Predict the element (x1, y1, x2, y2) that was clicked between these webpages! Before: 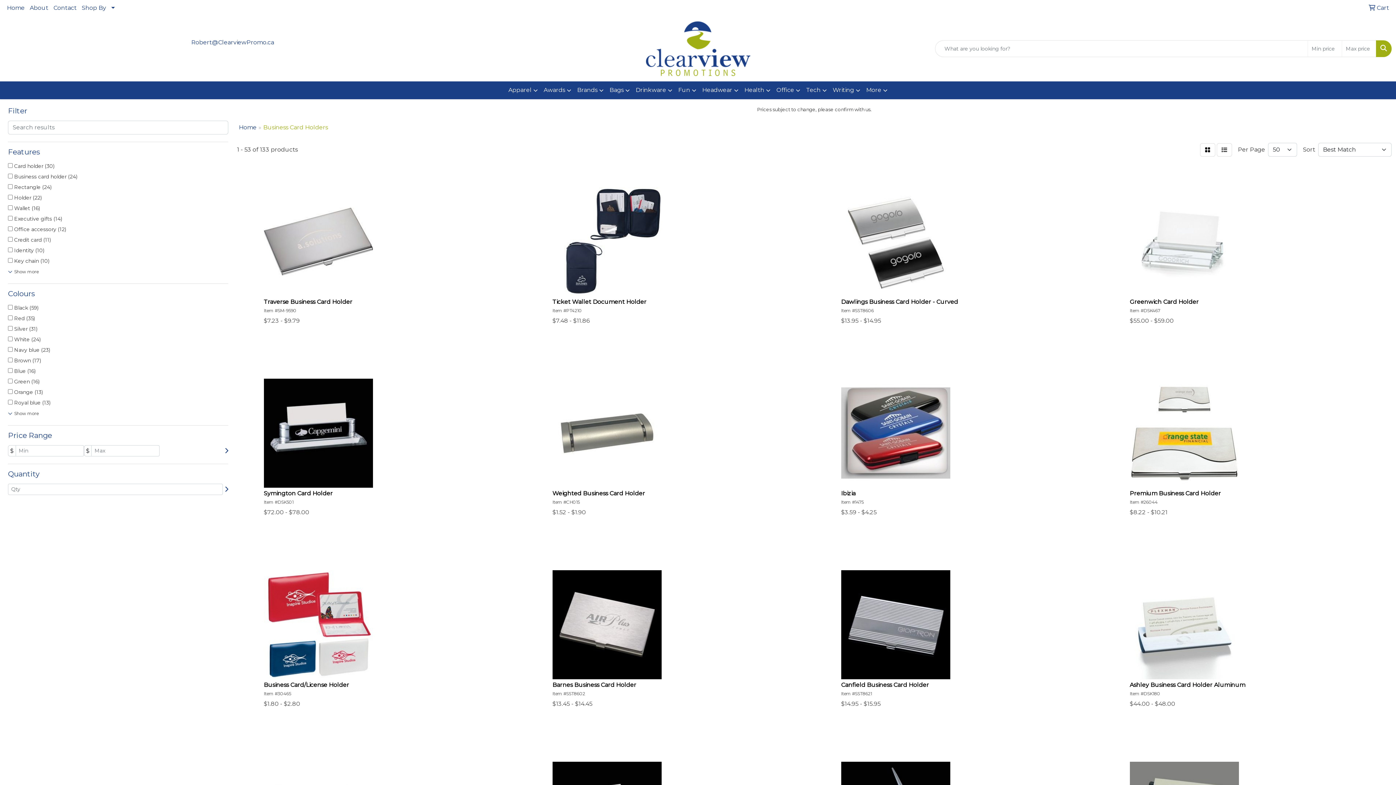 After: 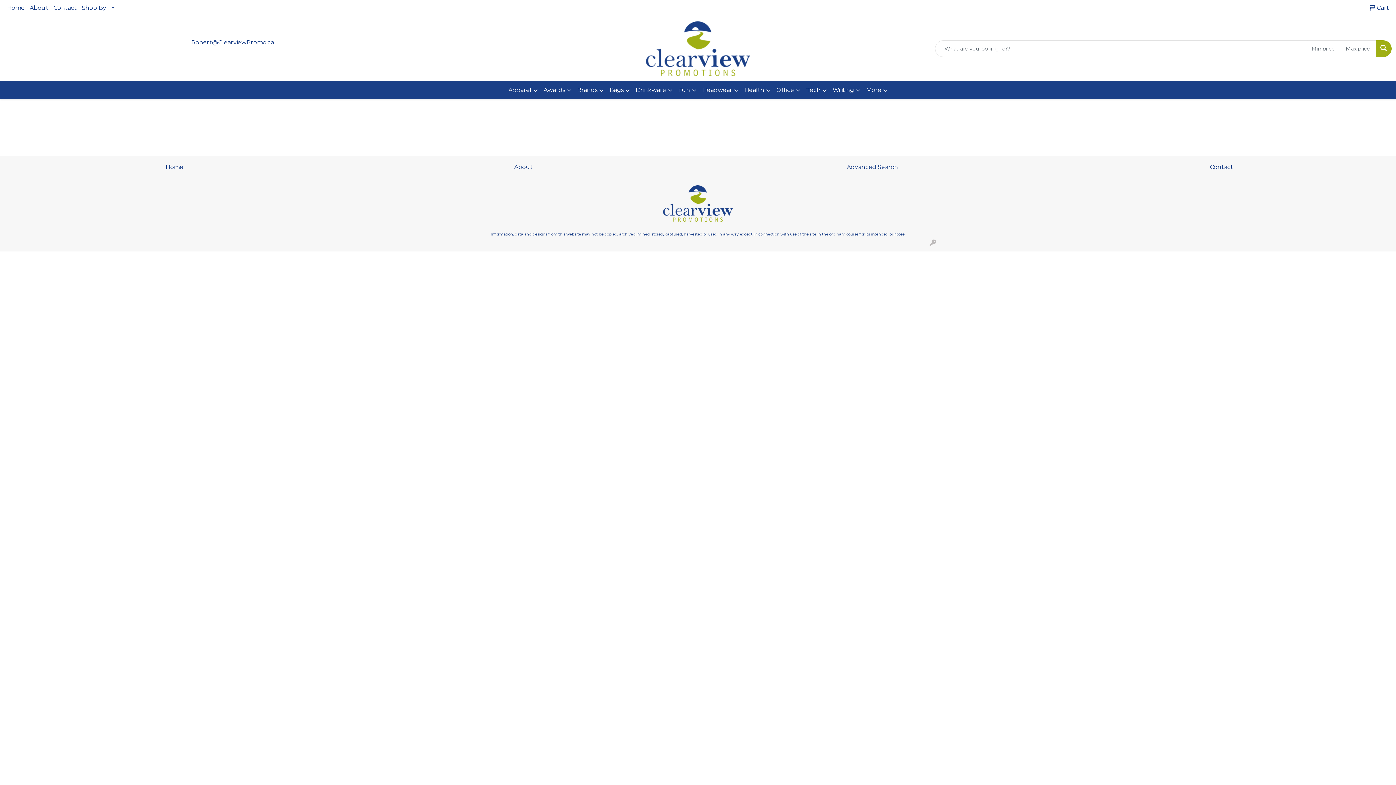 Action: label:  Cart bbox: (1366, 0, 1392, 16)